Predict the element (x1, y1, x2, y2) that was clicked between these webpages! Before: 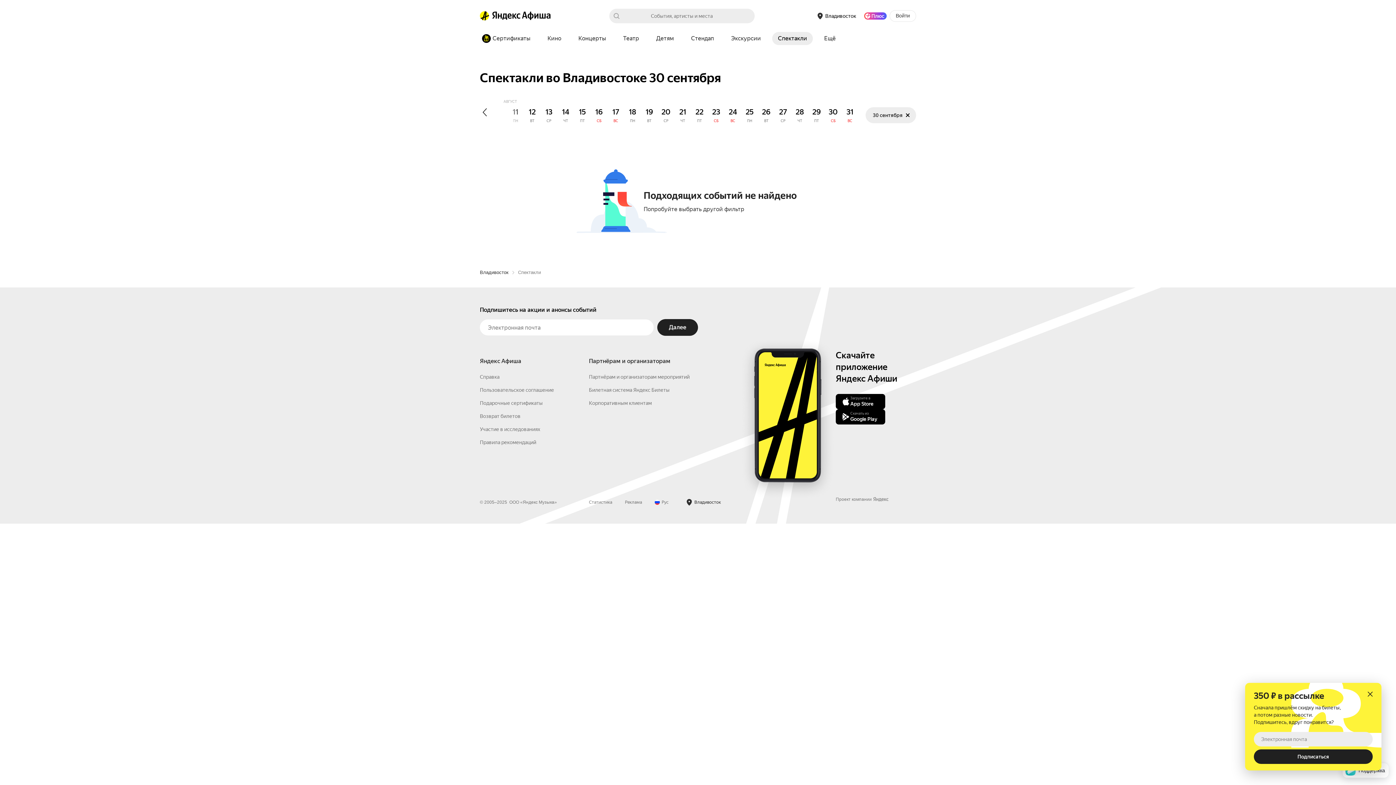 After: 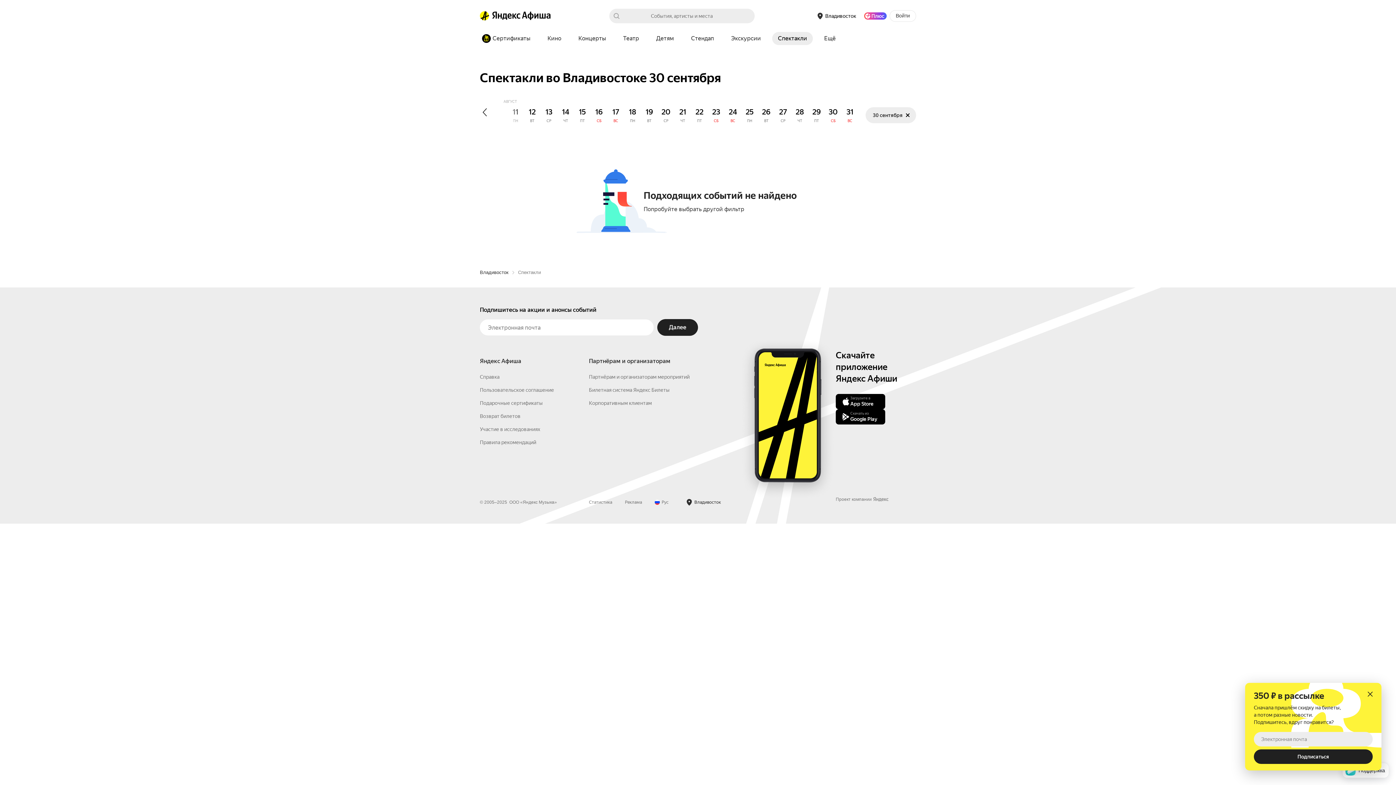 Action: label: Яндекс Плюс bbox: (864, 12, 886, 19)